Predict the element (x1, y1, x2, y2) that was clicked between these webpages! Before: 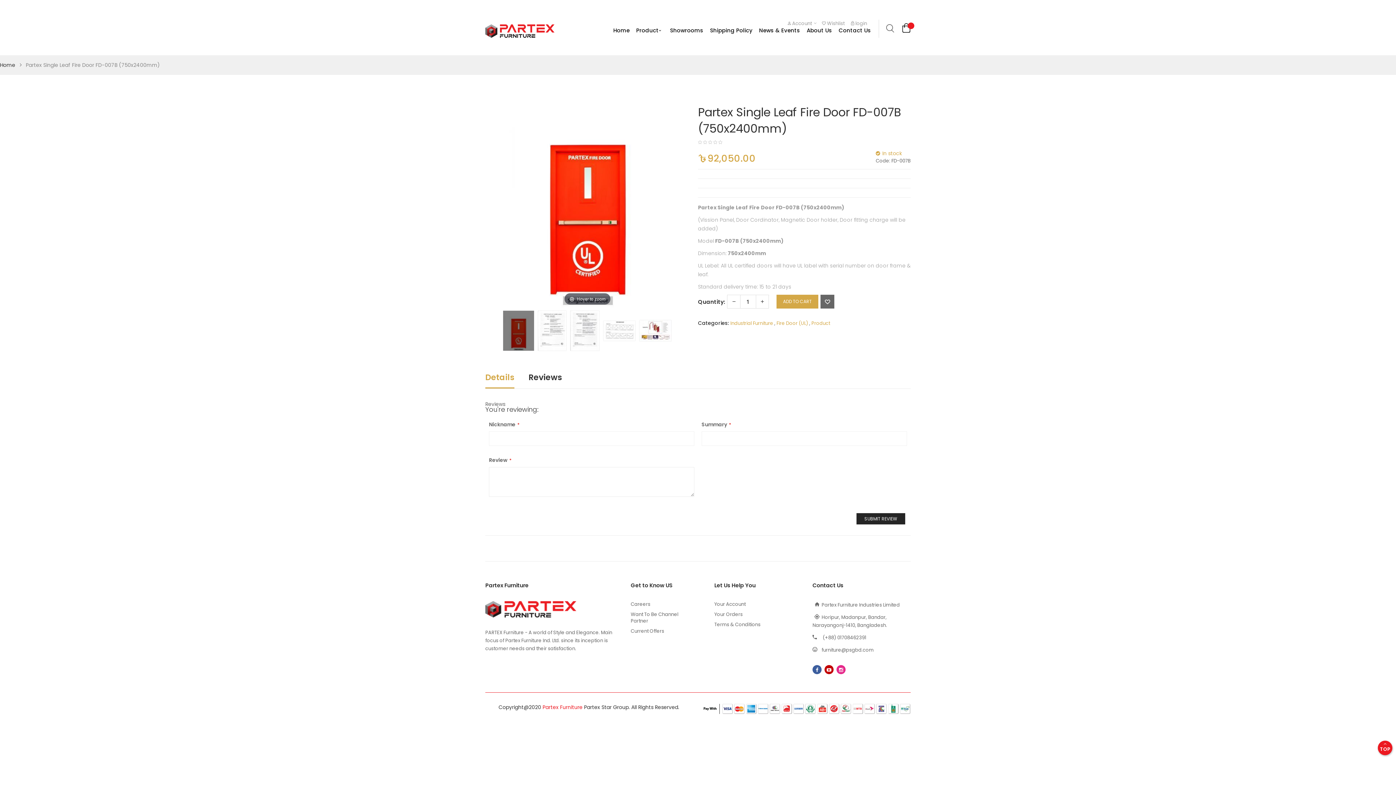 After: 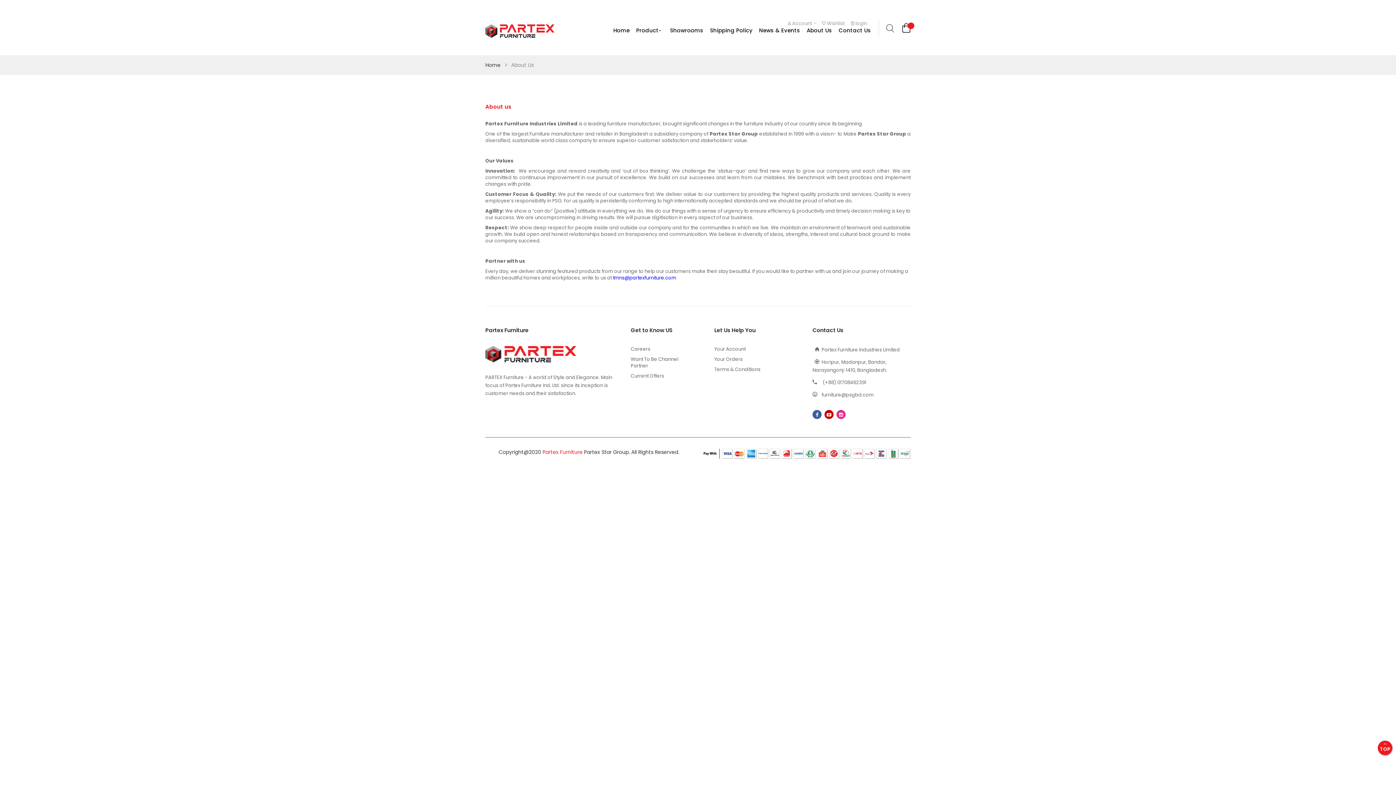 Action: label: About Us bbox: (803, 24, 835, 36)